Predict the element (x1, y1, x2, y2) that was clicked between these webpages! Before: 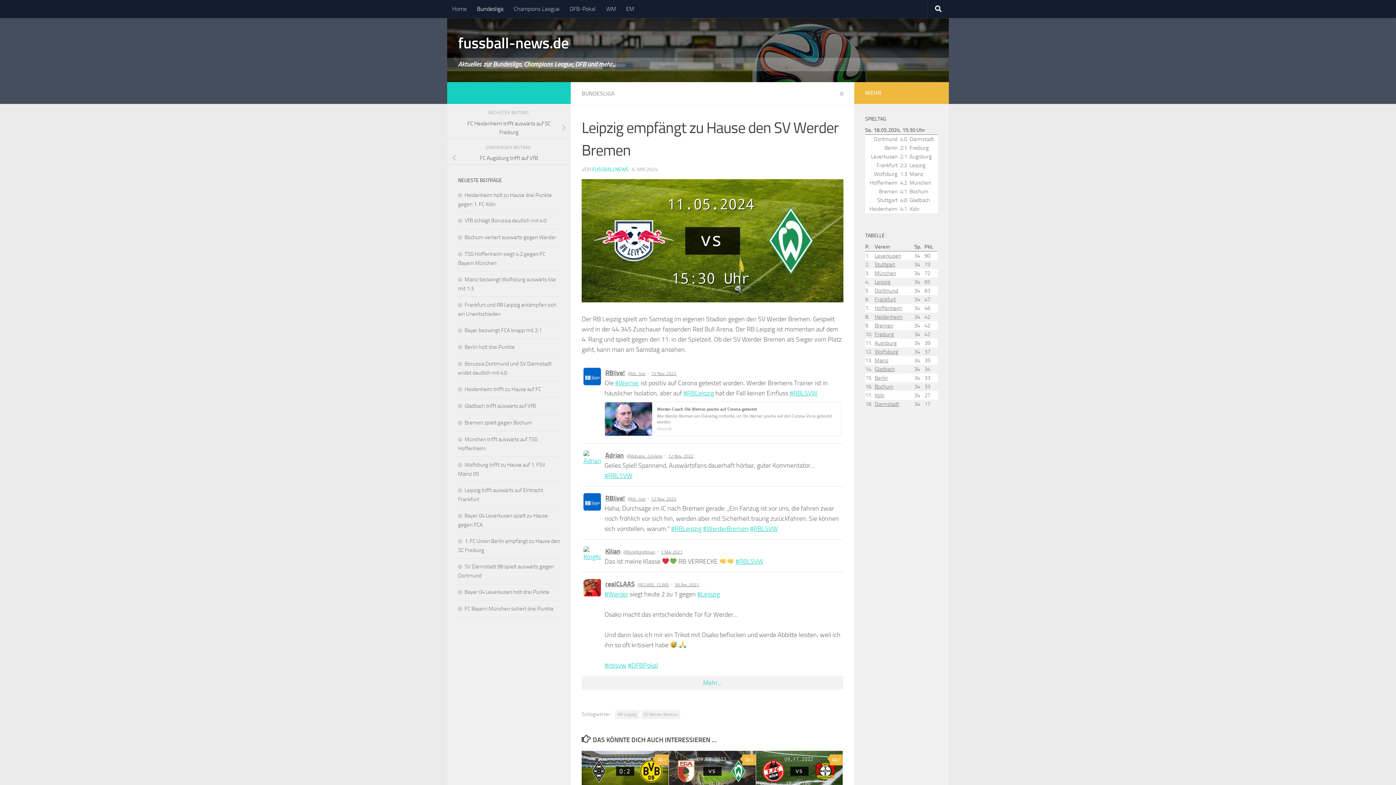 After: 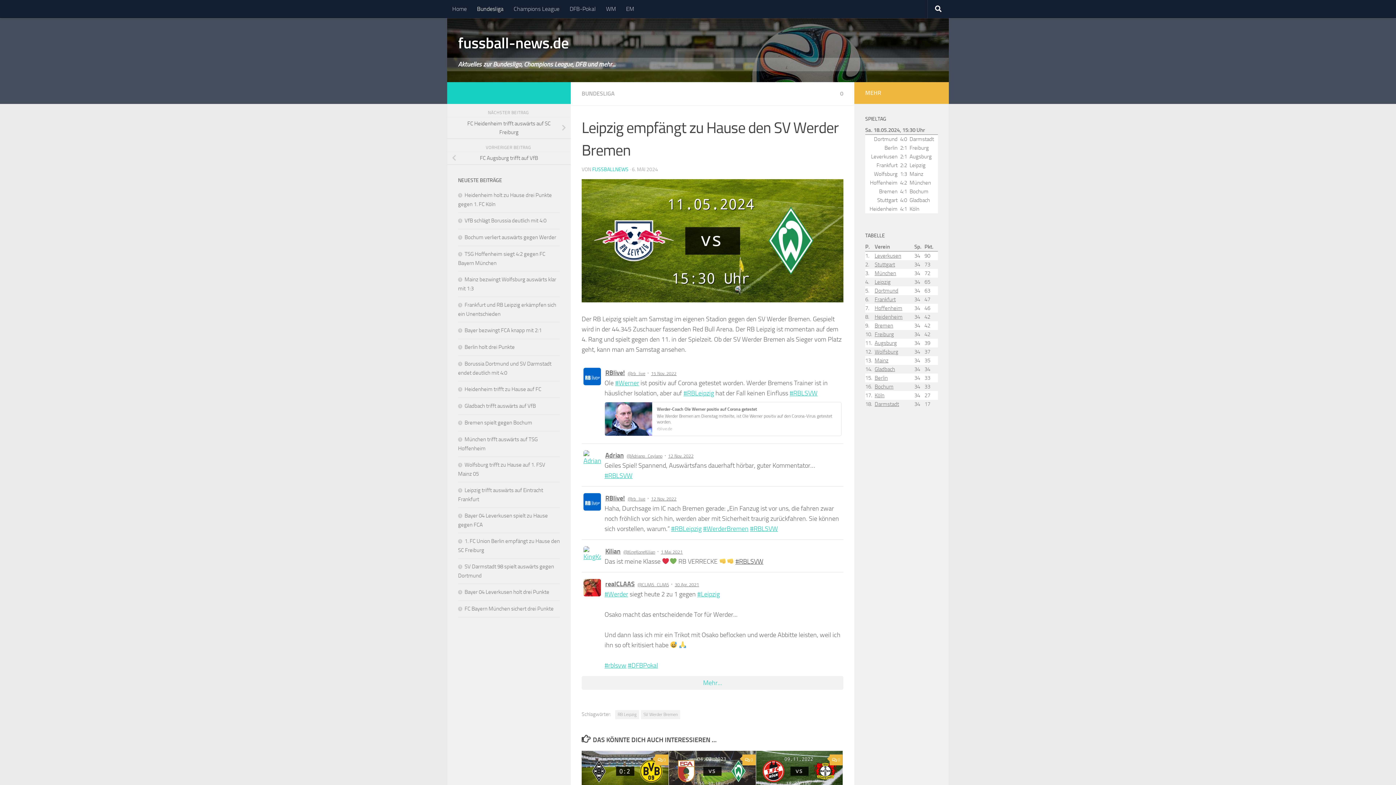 Action: bbox: (735, 557, 763, 565) label: #RBLSVW